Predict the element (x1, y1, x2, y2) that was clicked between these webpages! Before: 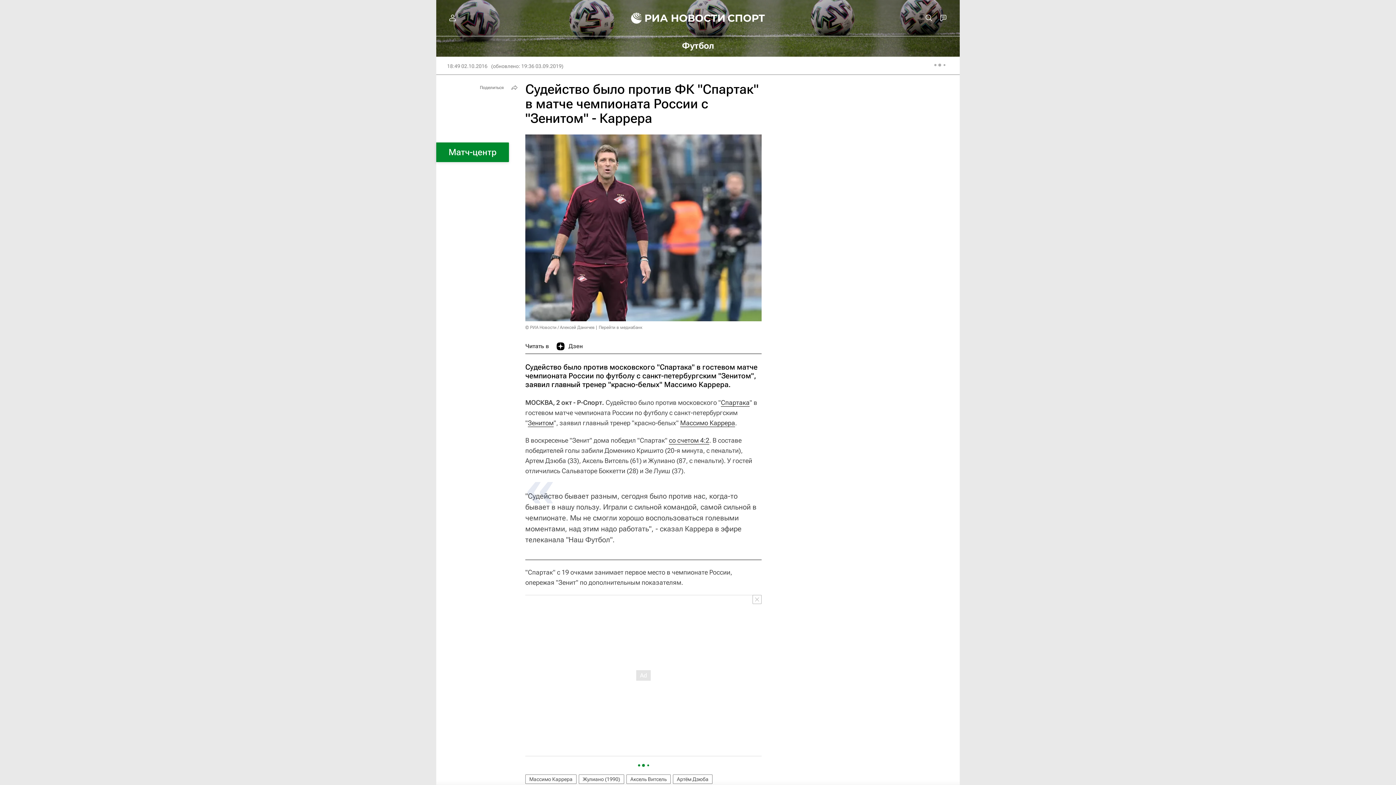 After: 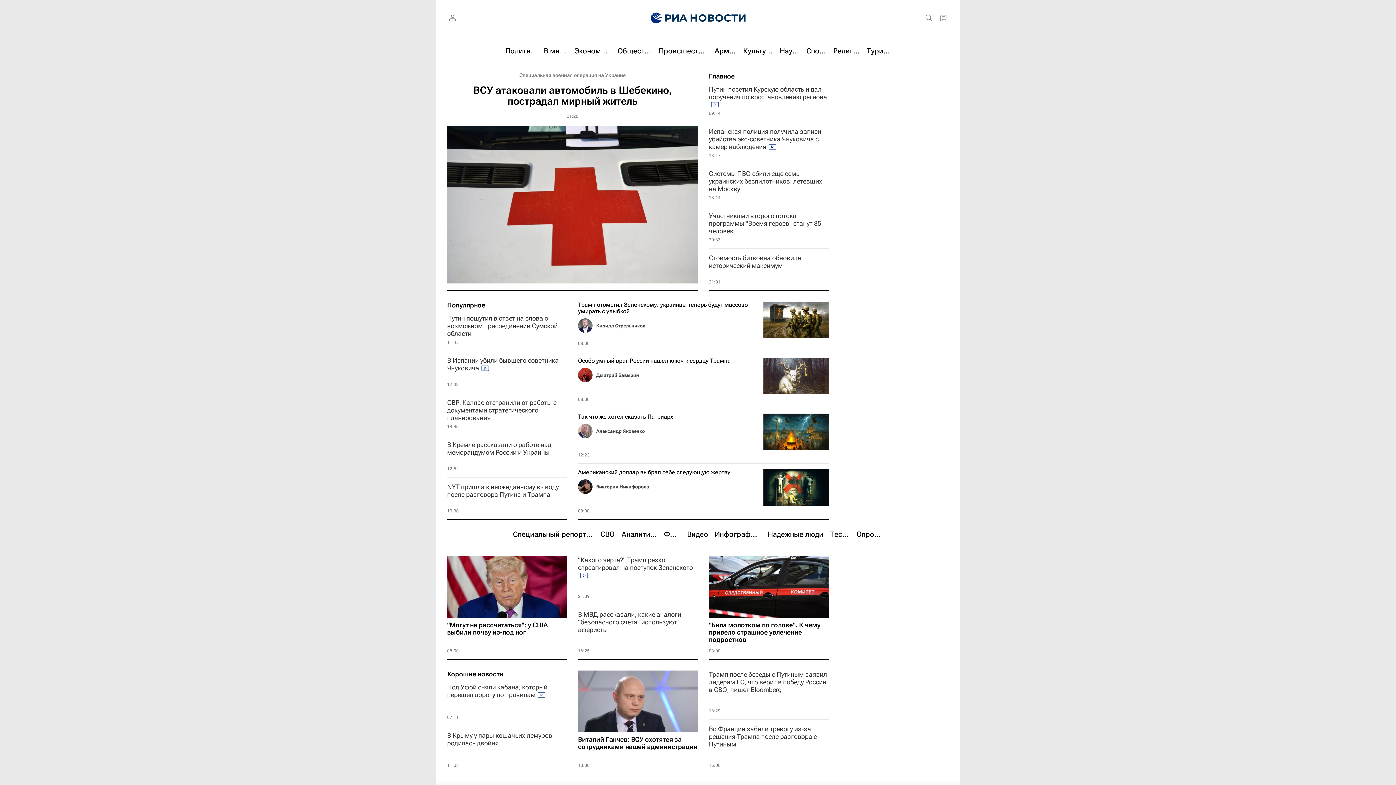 Action: bbox: (620, 0, 726, 36)